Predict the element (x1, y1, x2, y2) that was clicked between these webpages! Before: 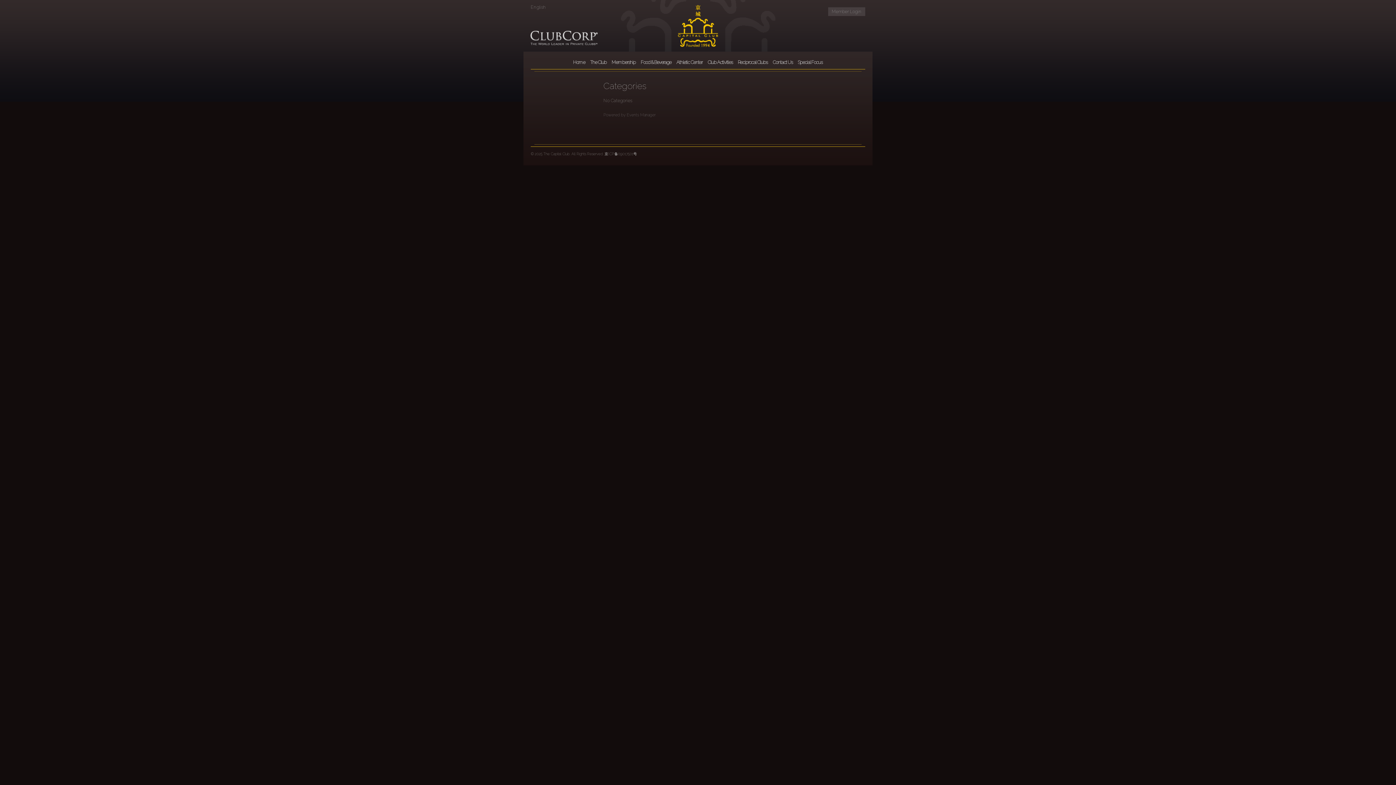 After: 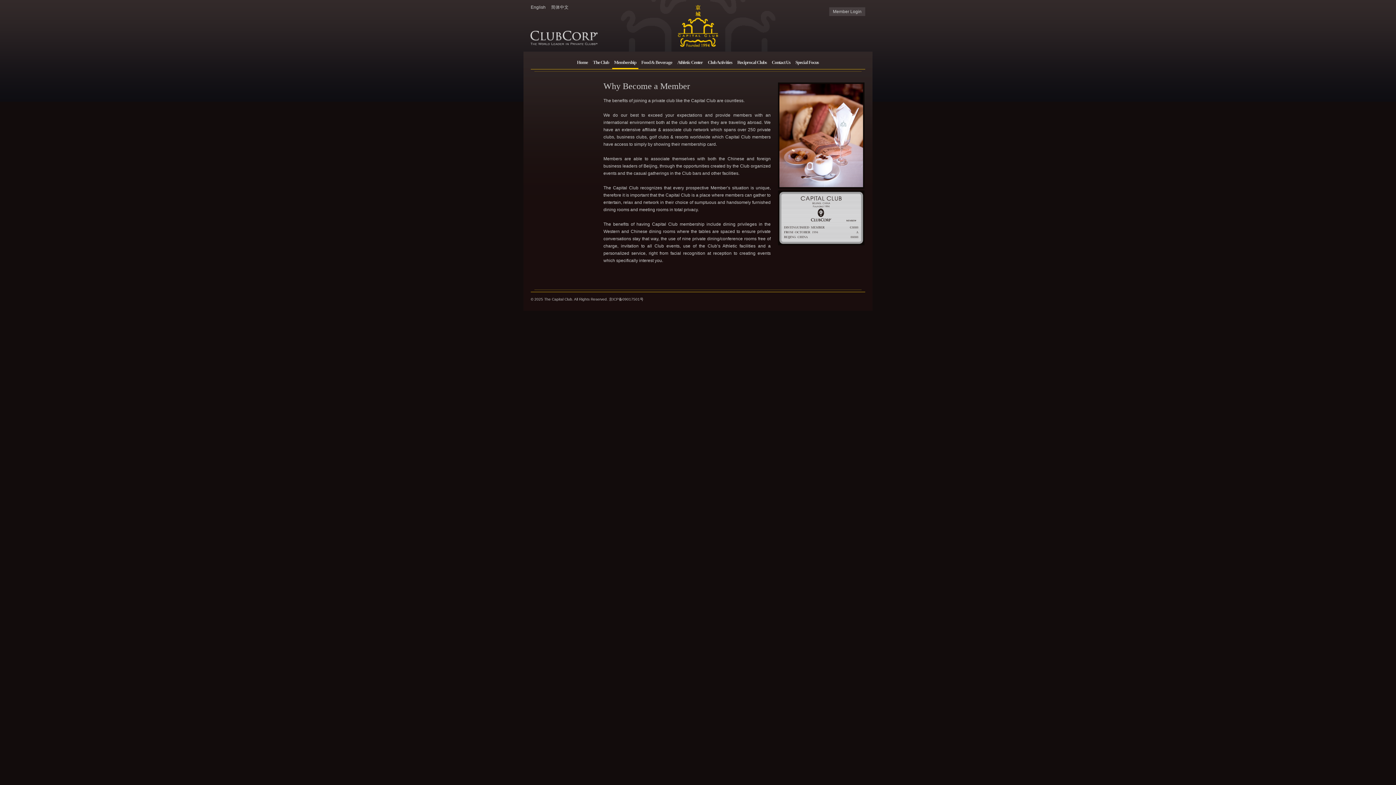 Action: label: Membership bbox: (610, 58, 638, 69)